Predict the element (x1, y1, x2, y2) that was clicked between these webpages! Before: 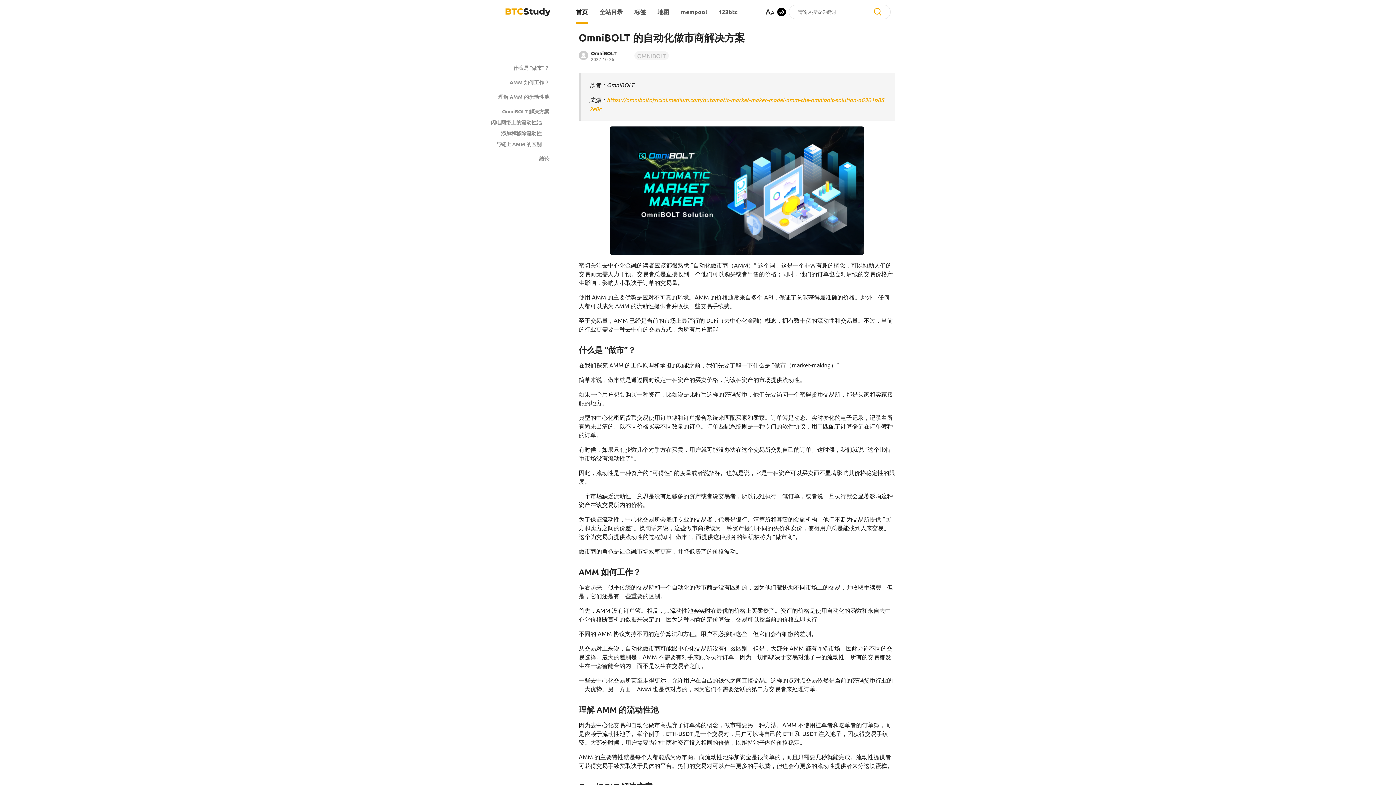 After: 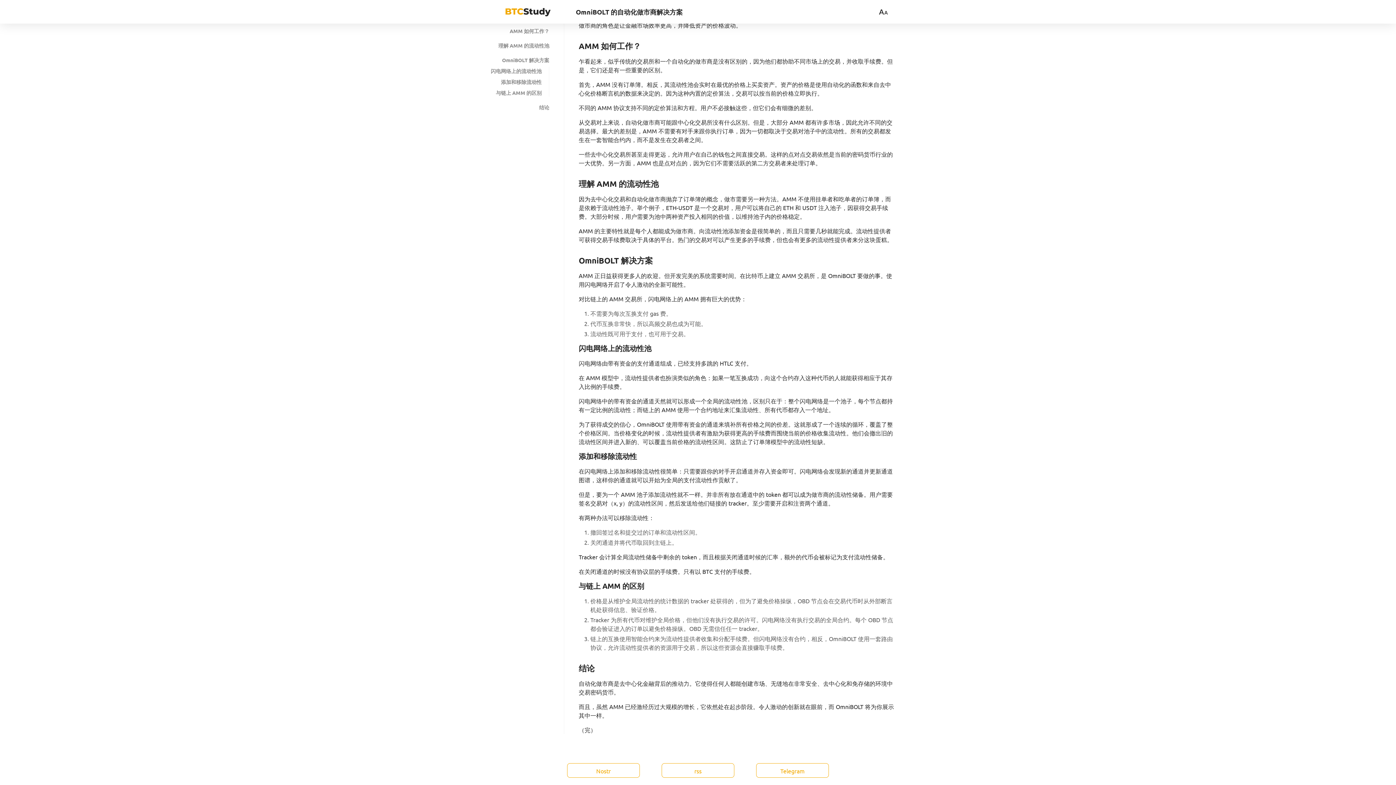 Action: label: 添加和移除流动性 bbox: (464, 129, 541, 137)